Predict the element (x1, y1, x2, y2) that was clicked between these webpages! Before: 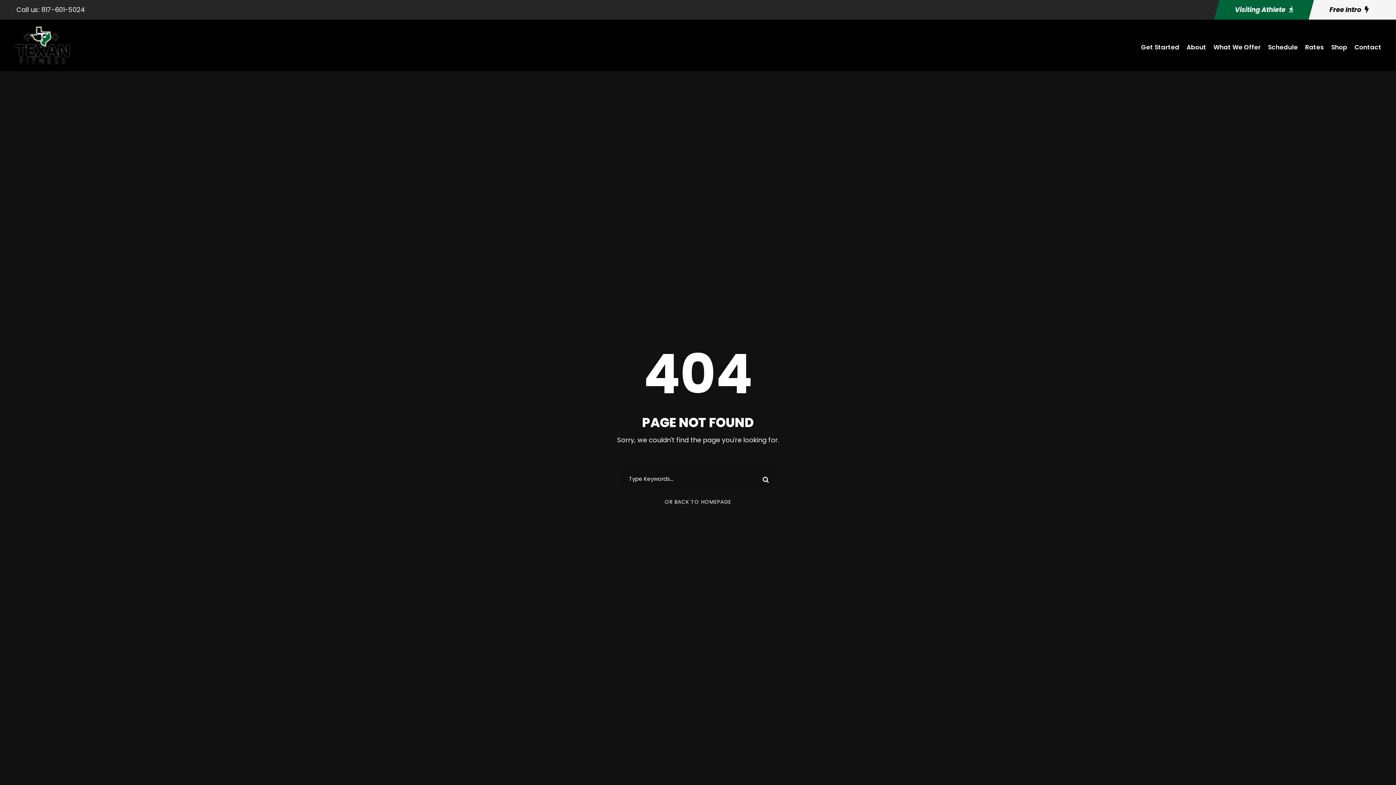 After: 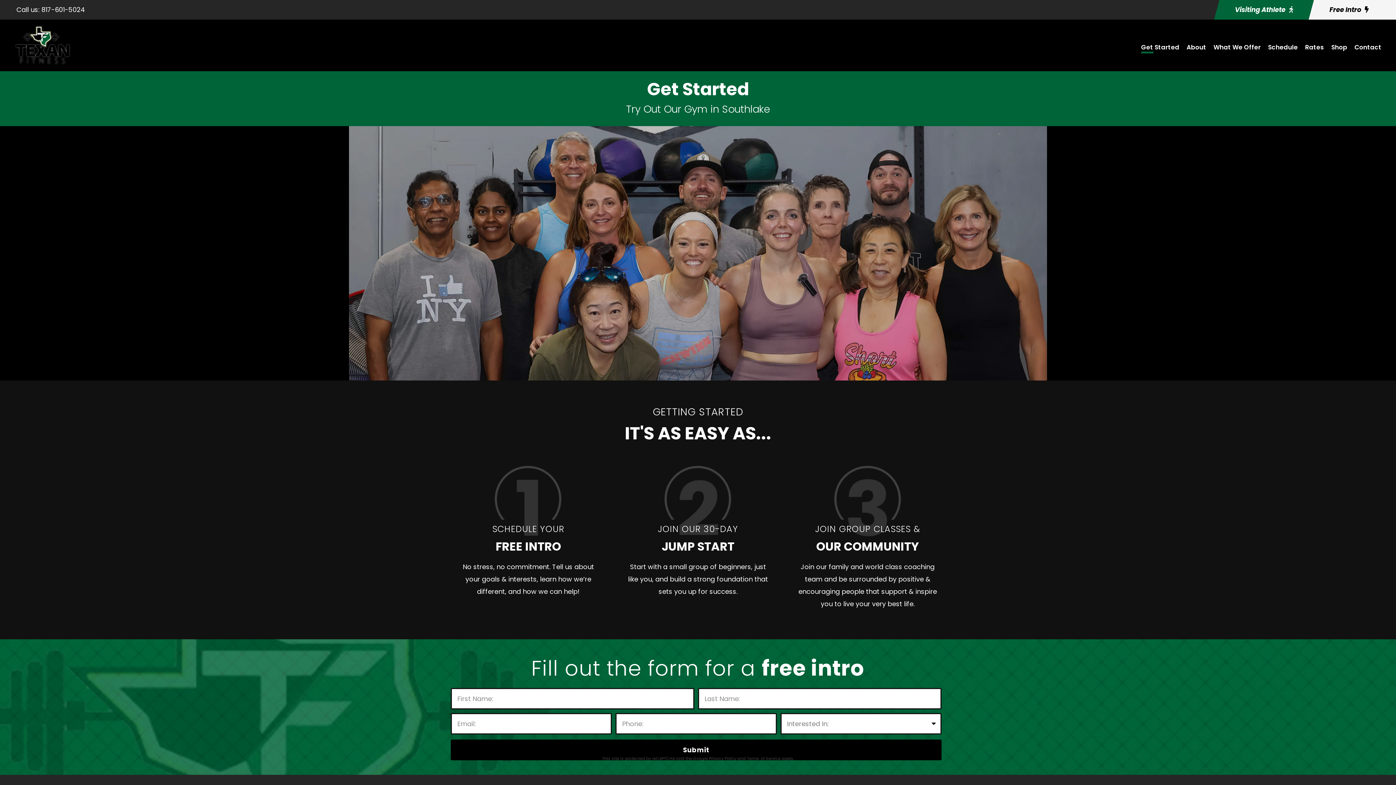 Action: label: Get Started bbox: (1141, 42, 1179, 60)